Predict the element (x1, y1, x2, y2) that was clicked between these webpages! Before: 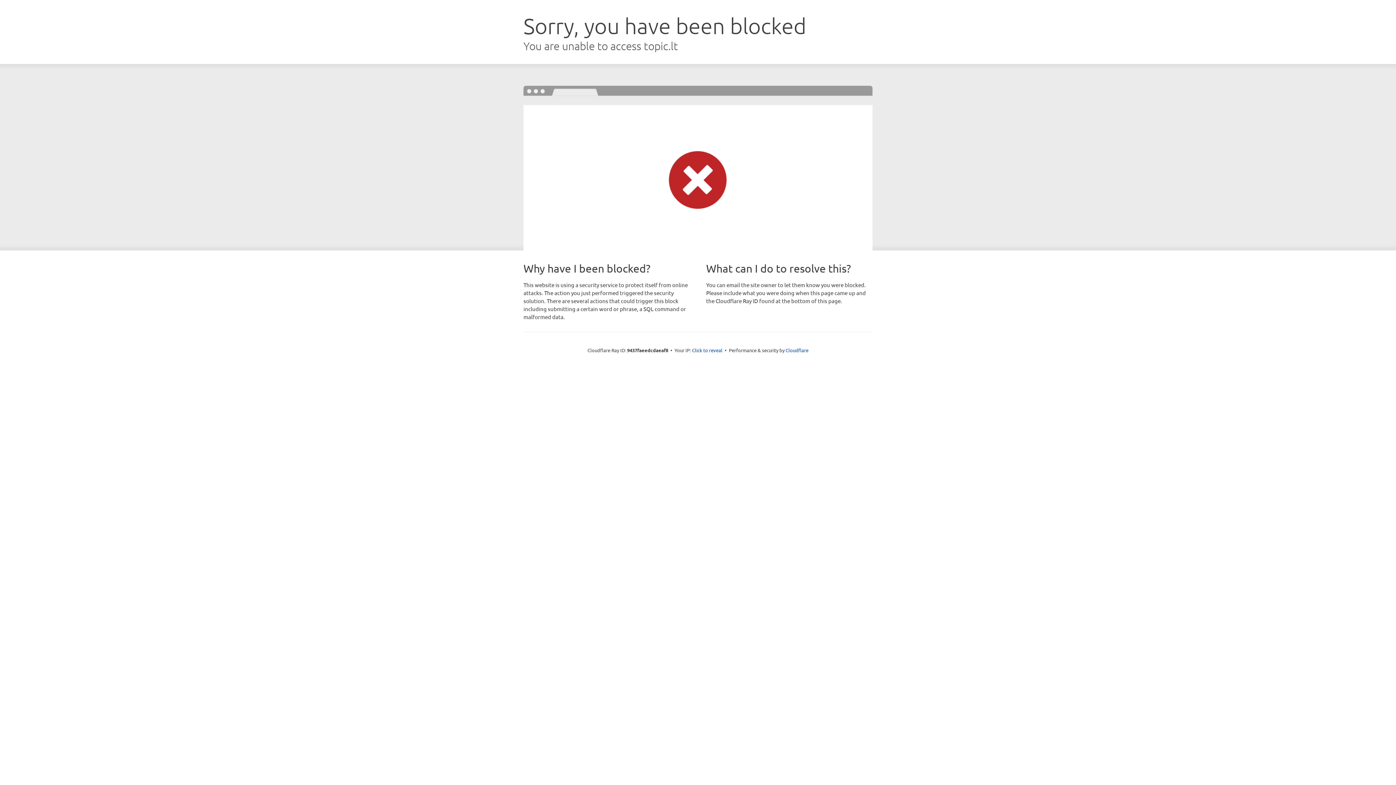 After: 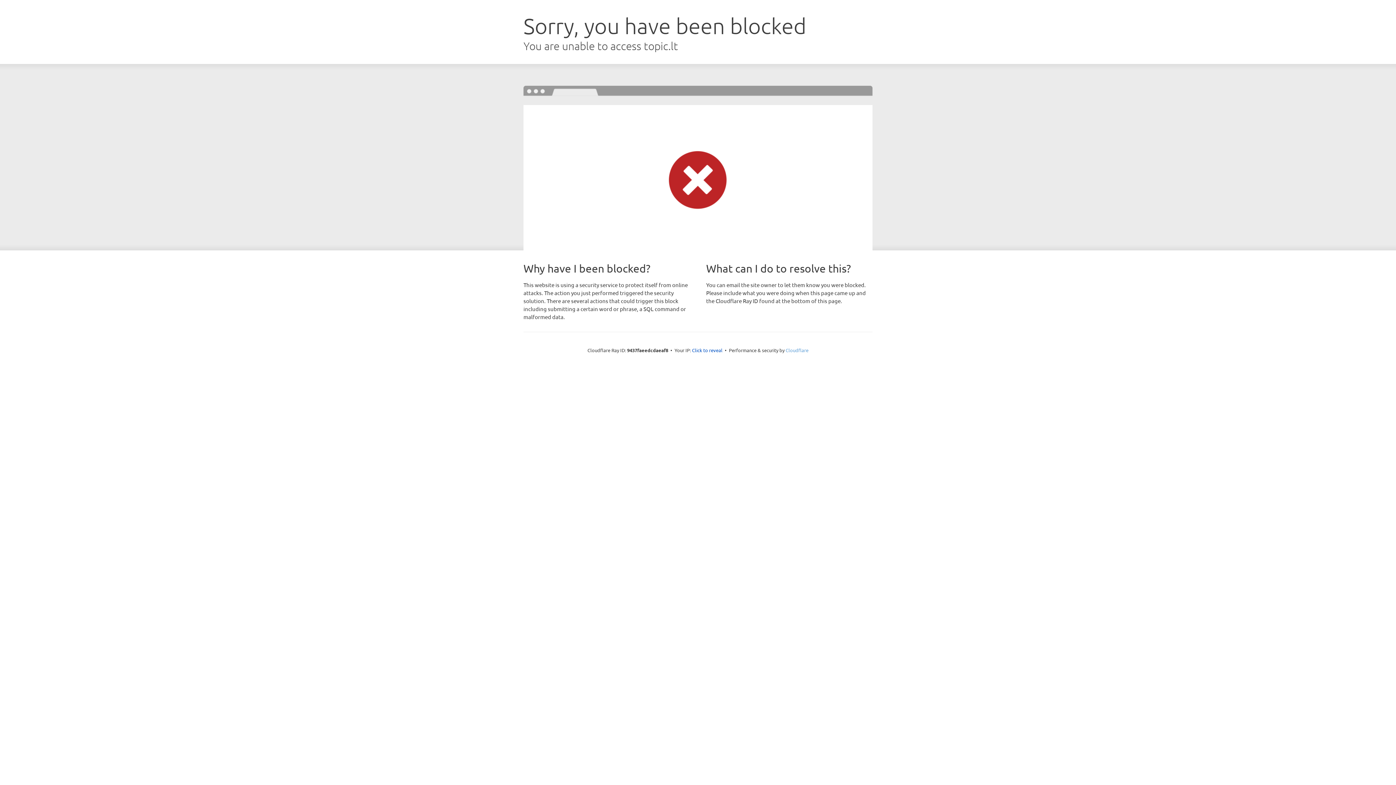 Action: label: Cloudflare bbox: (785, 347, 808, 353)